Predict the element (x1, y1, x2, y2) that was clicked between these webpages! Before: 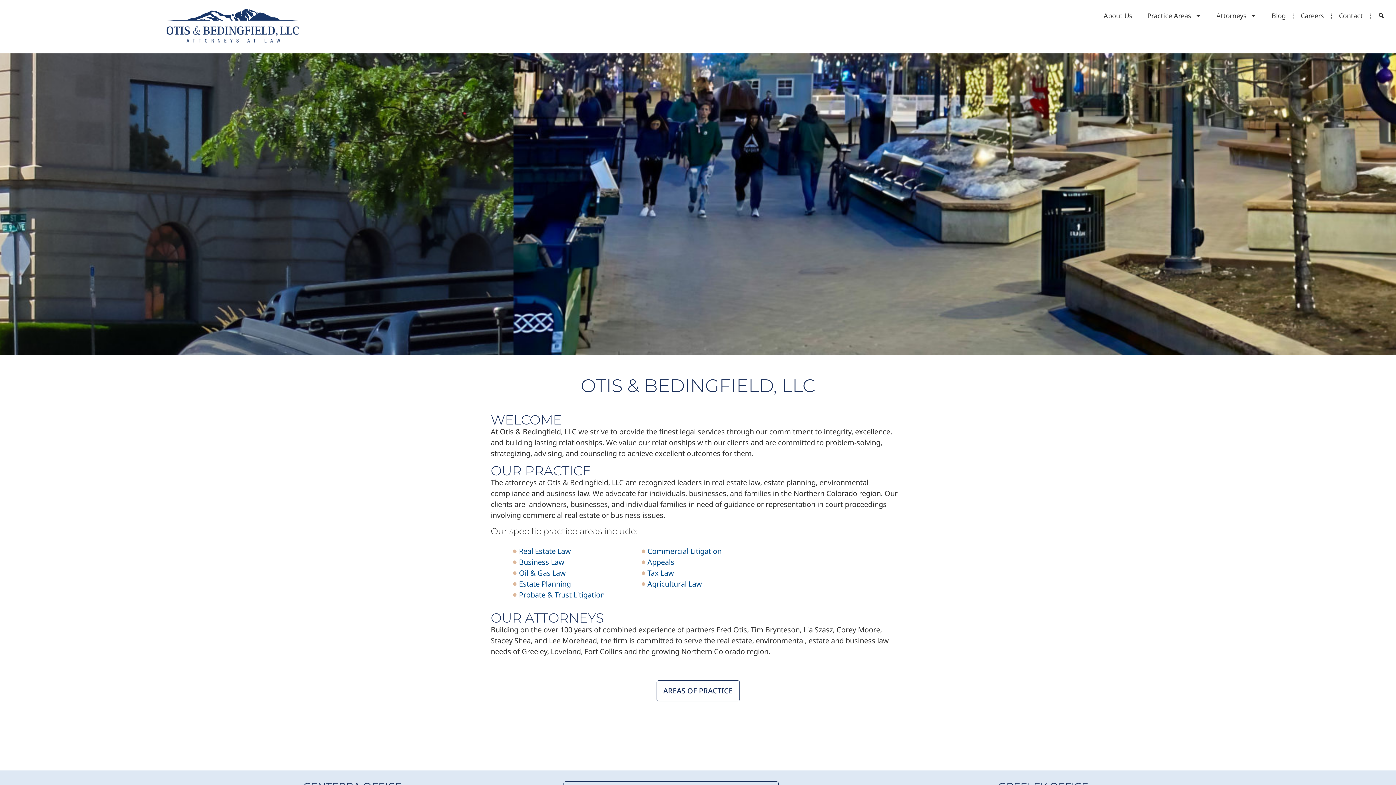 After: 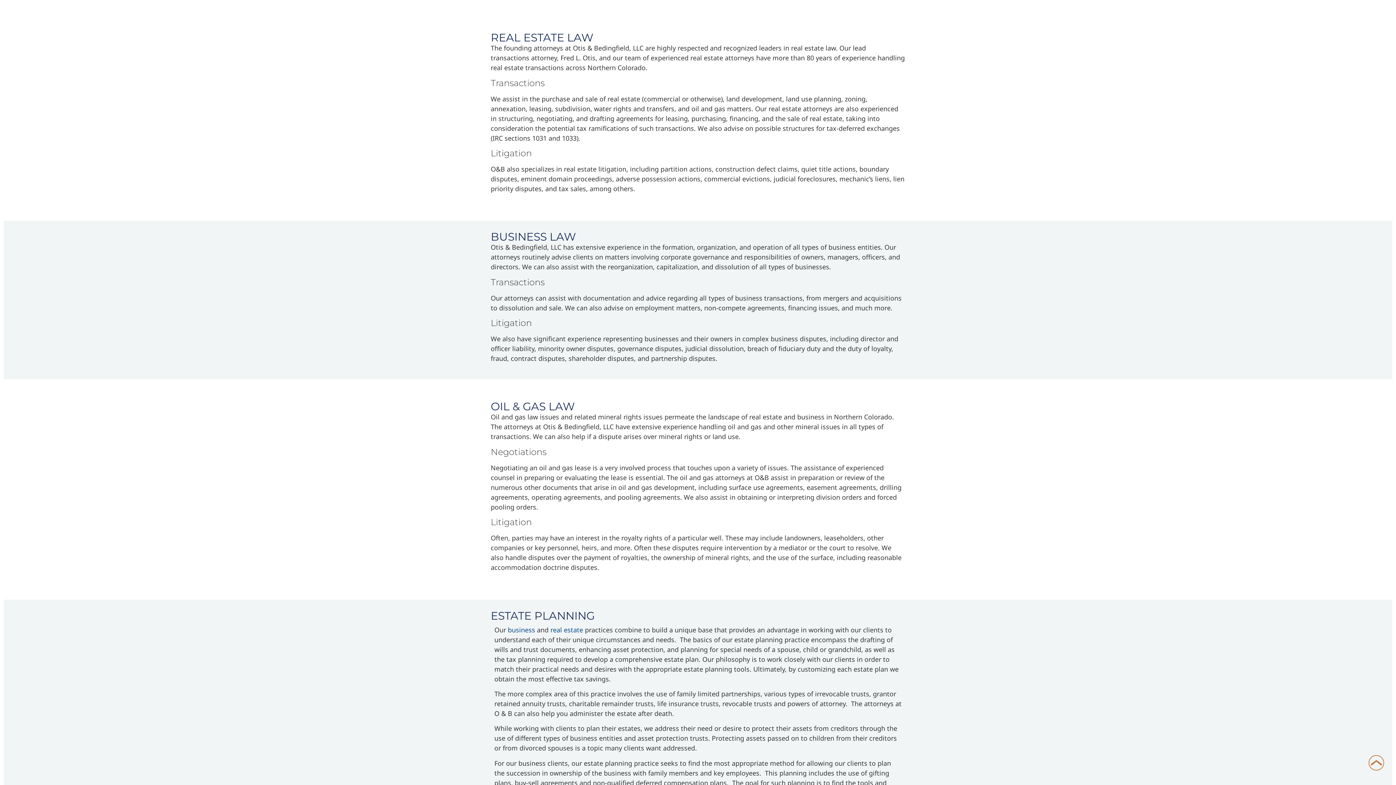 Action: label: Real Estate Law bbox: (512, 546, 604, 556)